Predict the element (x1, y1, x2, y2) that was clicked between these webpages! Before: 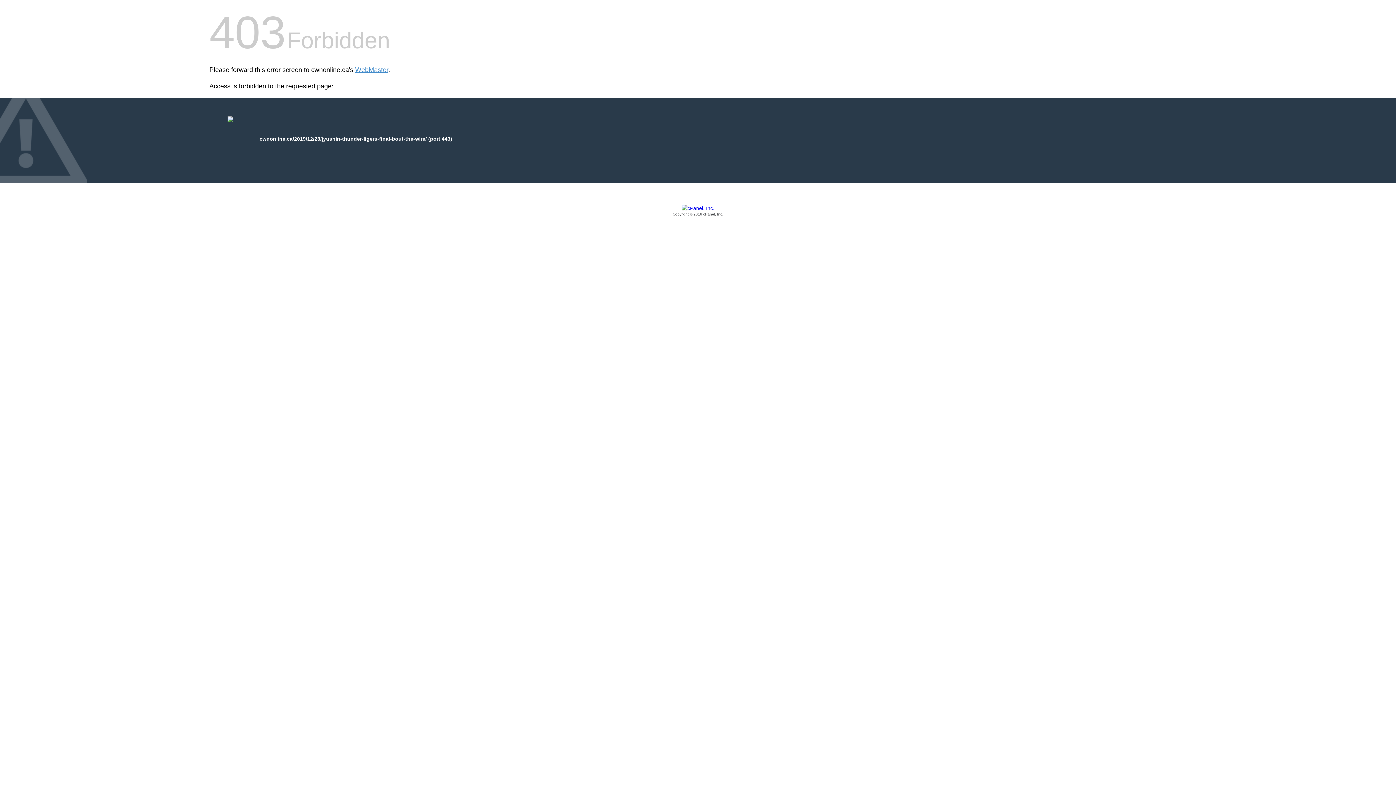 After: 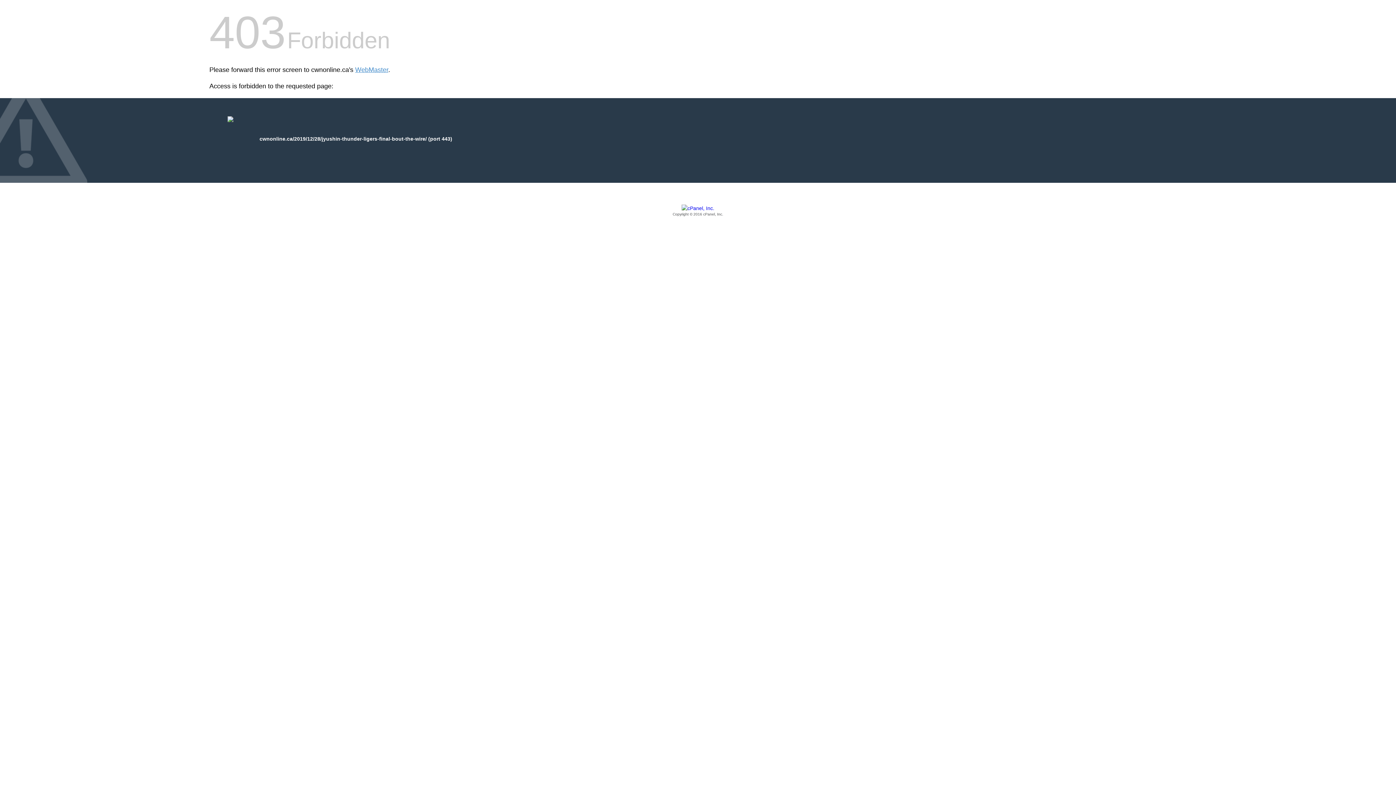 Action: bbox: (209, 205, 1186, 217) label: Copyright © 2016 cPanel, Inc.